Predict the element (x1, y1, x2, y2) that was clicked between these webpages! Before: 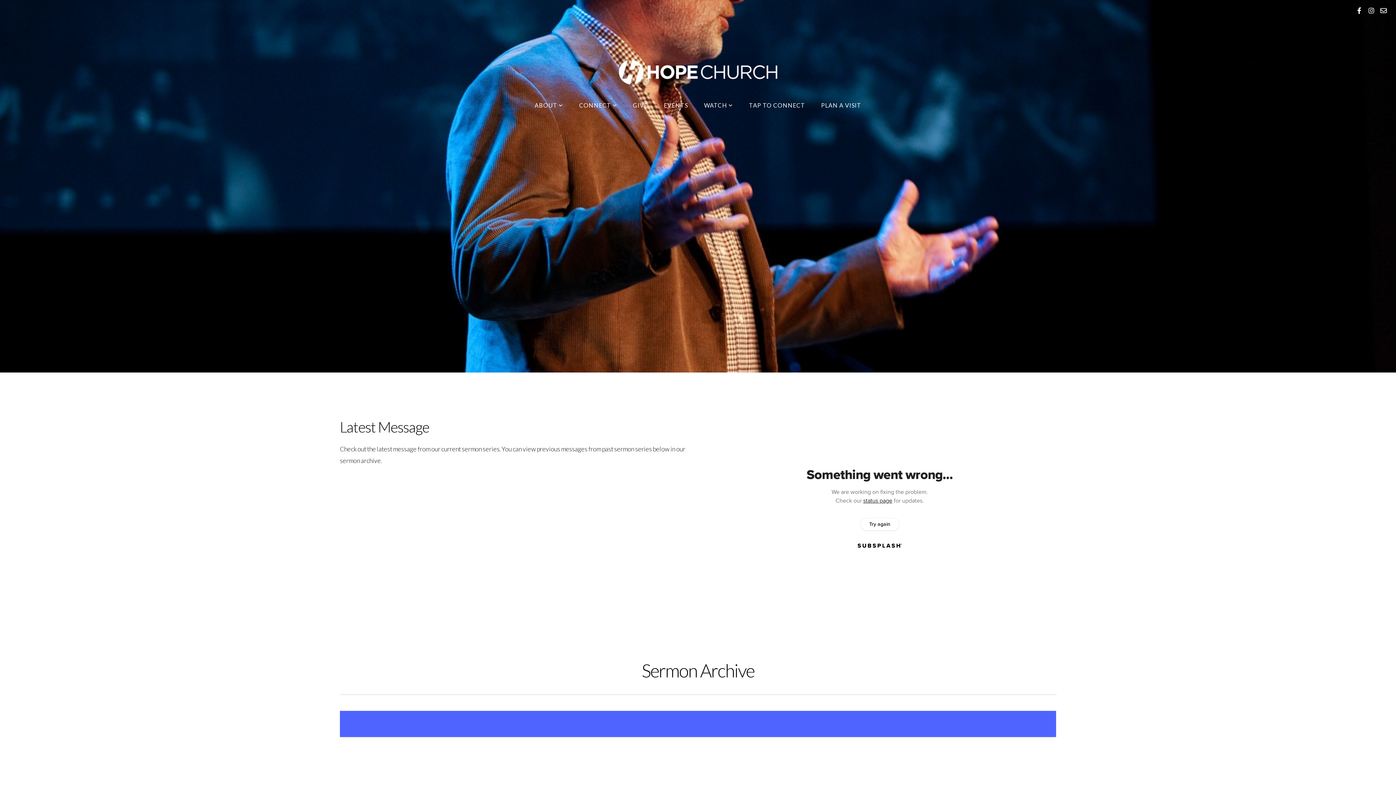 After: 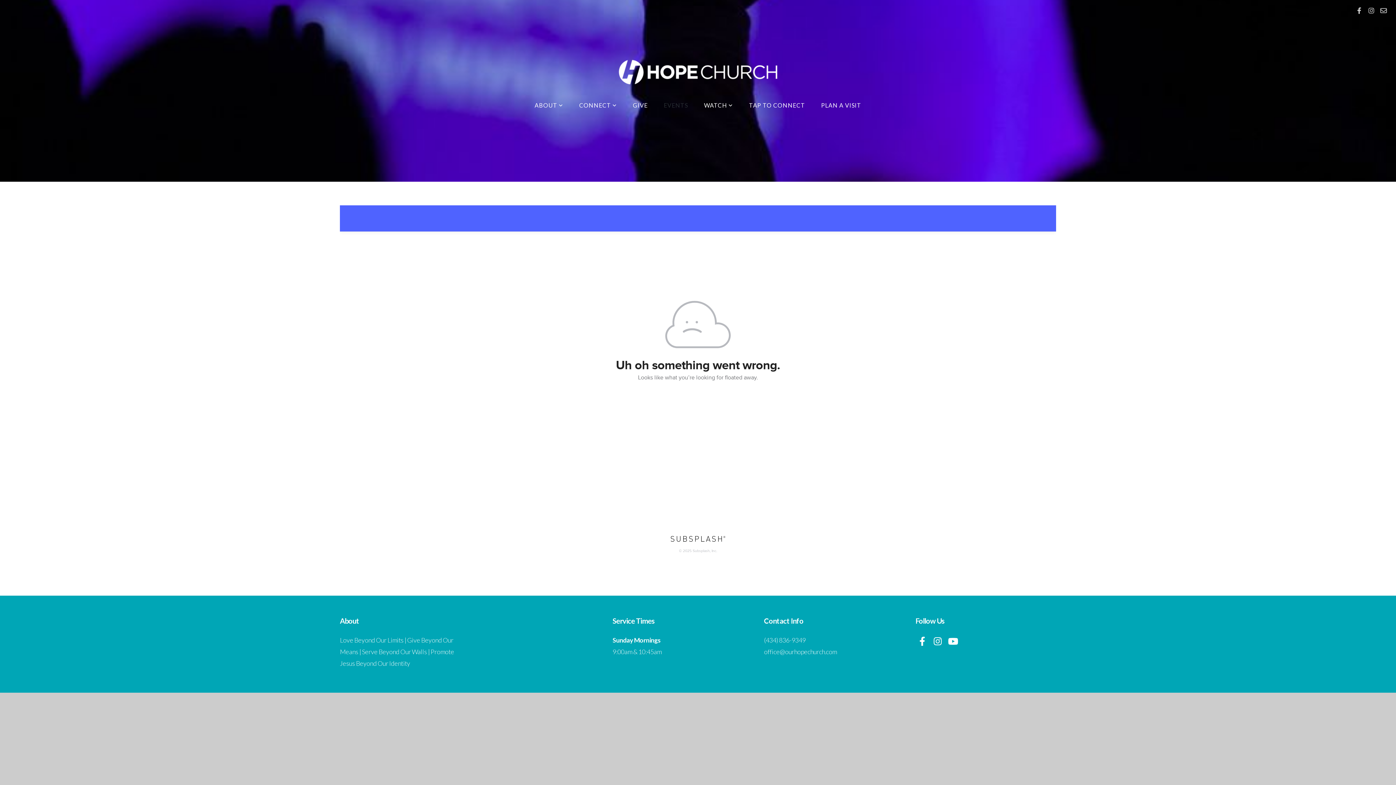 Action: label: EVENTS bbox: (656, 94, 695, 116)